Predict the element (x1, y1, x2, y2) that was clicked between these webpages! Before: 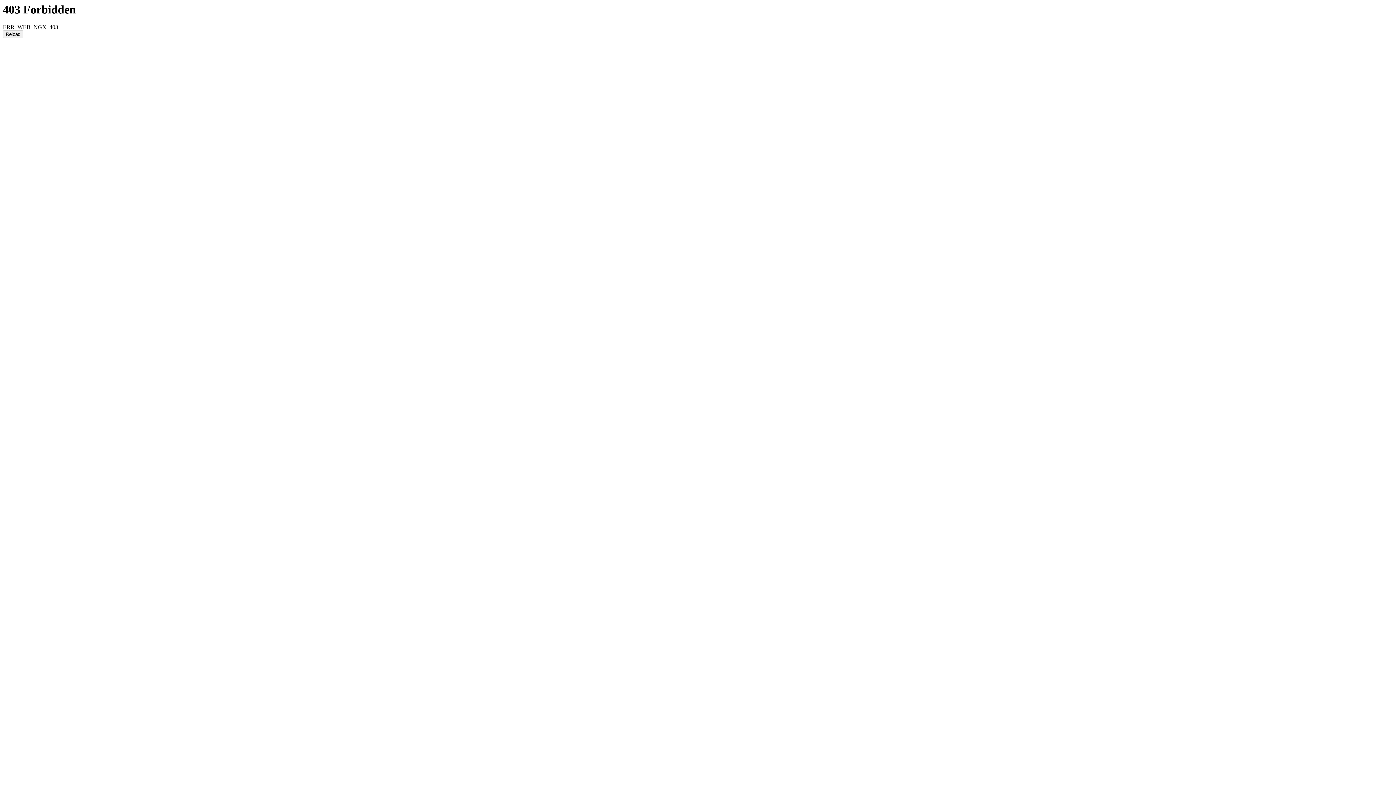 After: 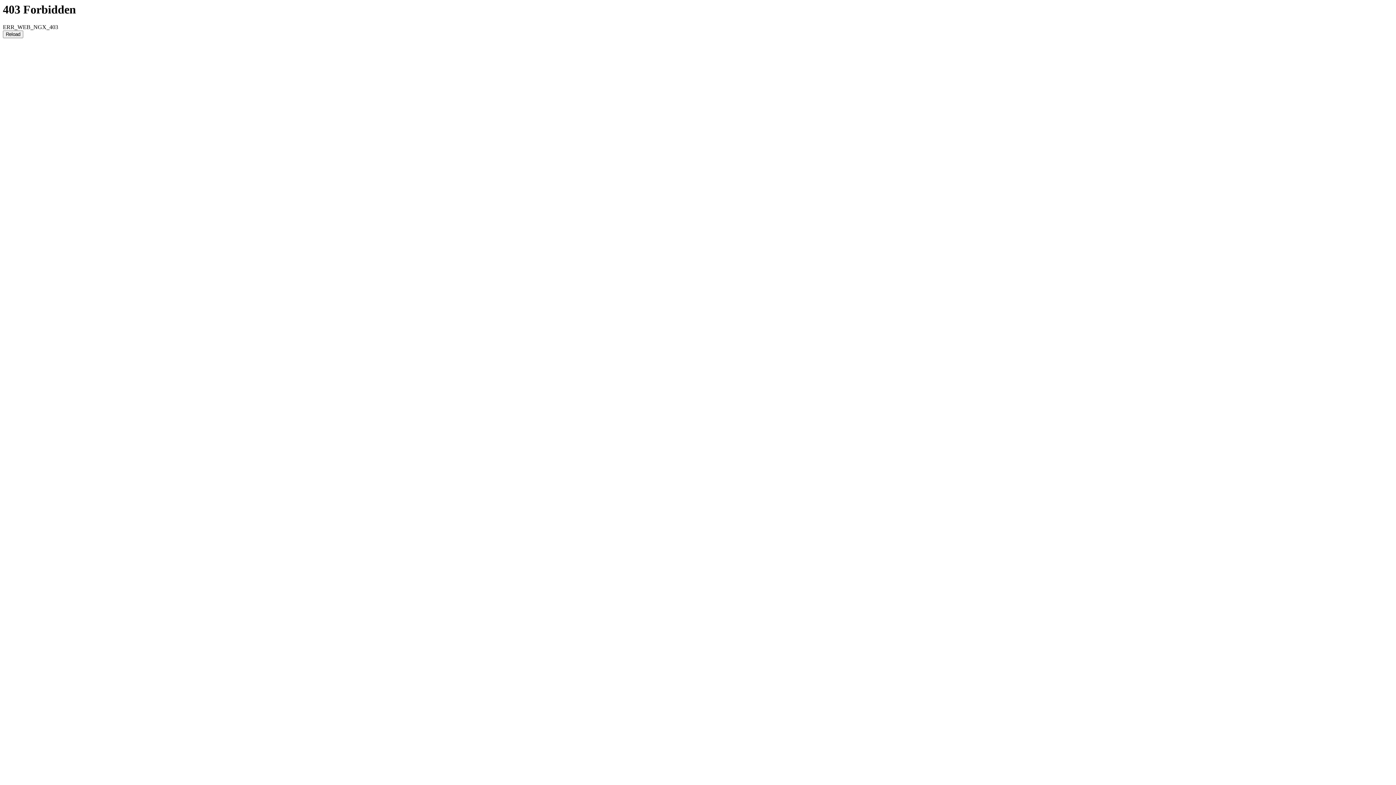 Action: bbox: (2, 30, 23, 38) label: Reload